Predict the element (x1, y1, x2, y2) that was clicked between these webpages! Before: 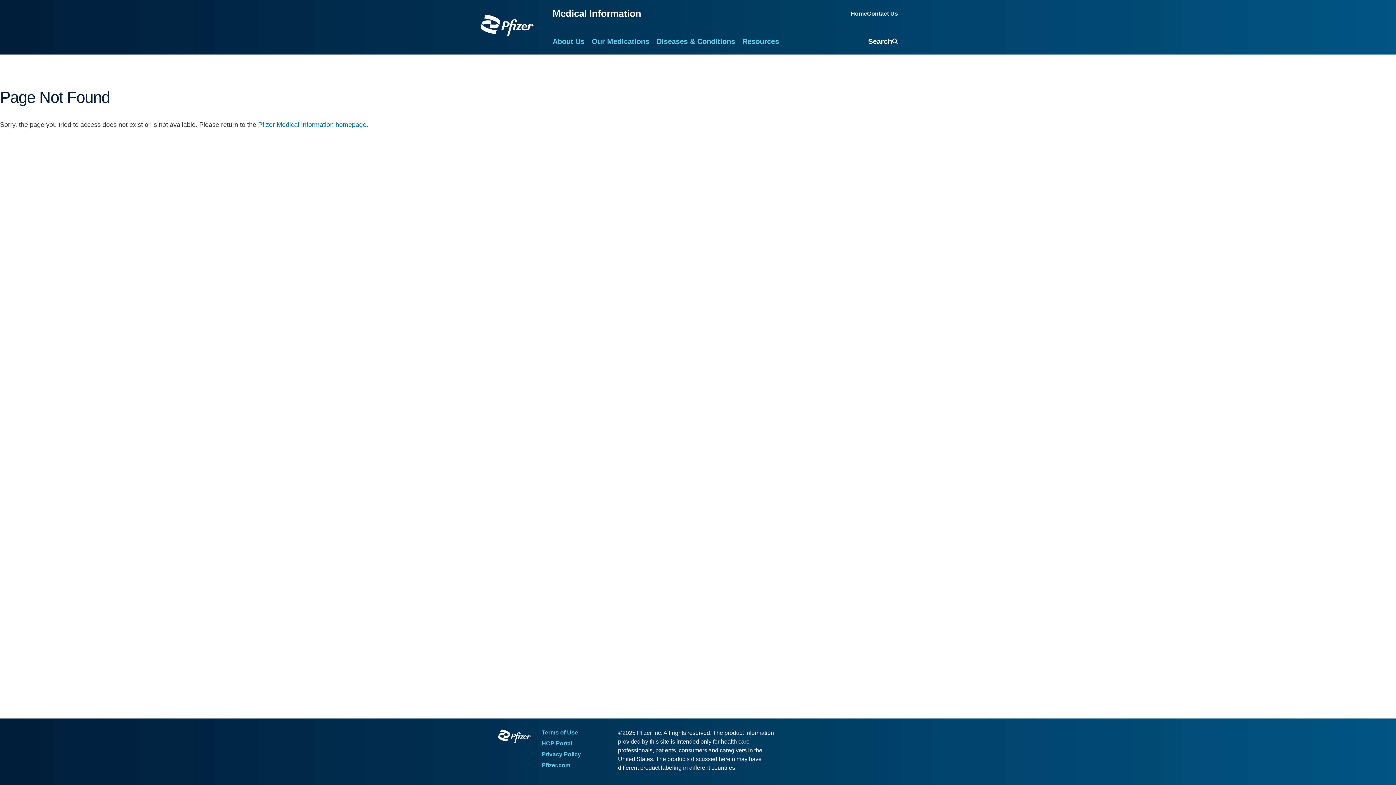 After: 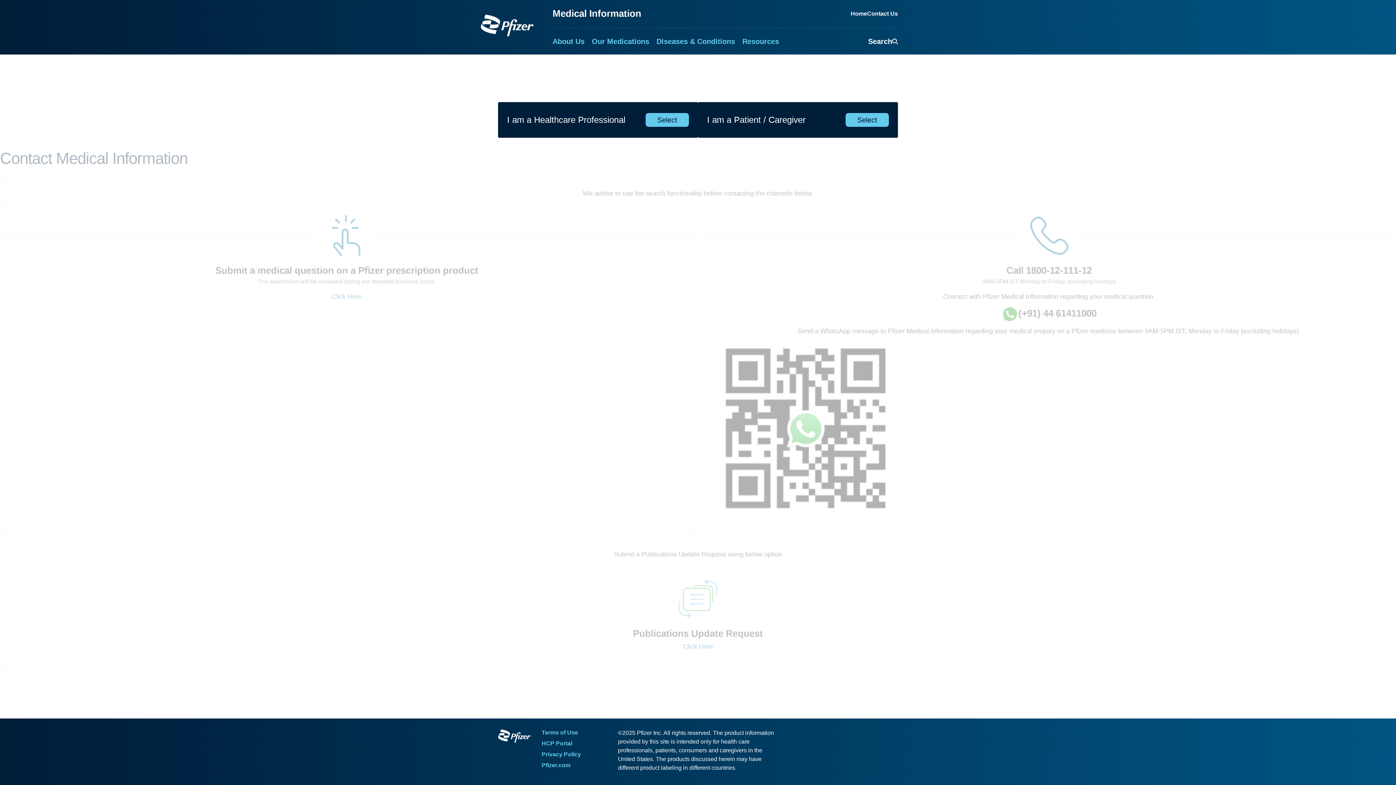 Action: bbox: (867, 10, 898, 17) label: Contact Us